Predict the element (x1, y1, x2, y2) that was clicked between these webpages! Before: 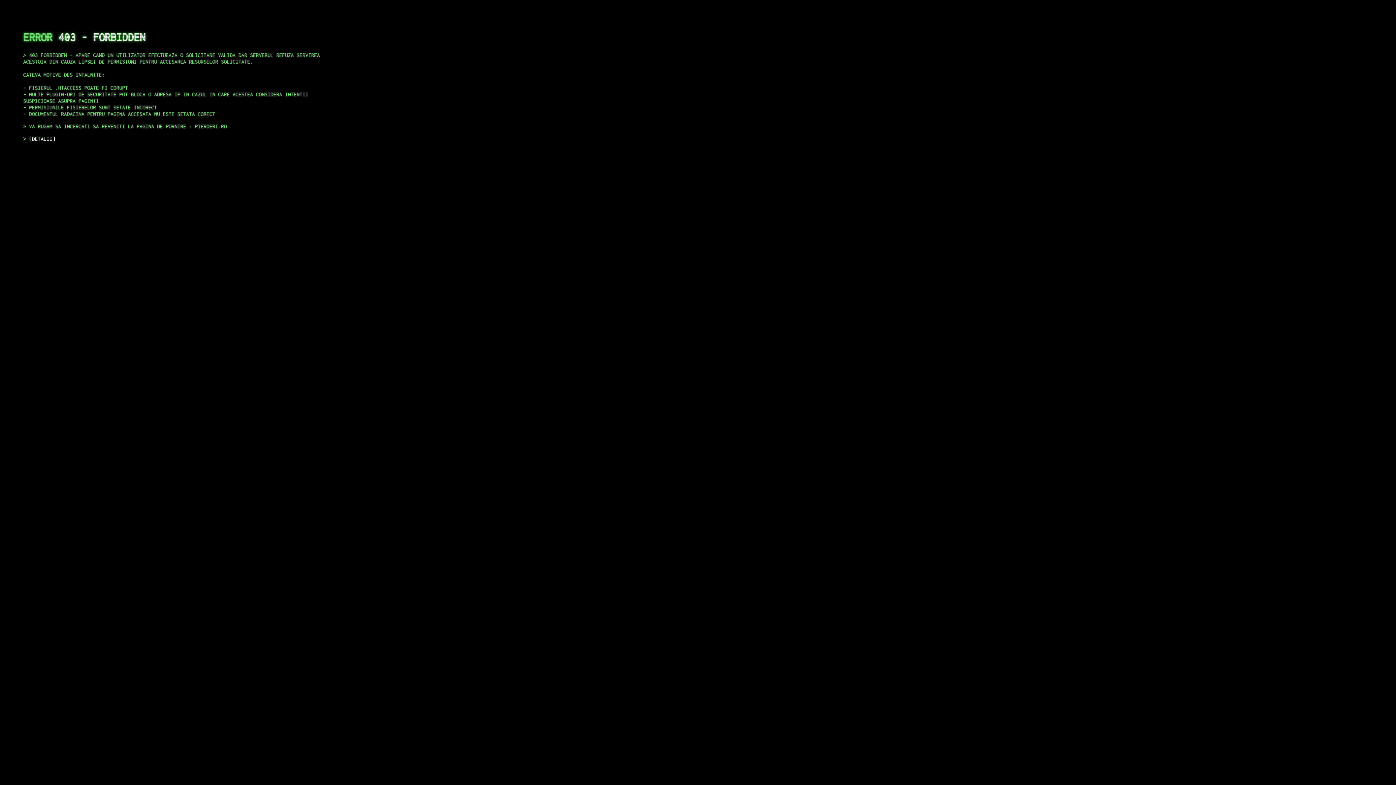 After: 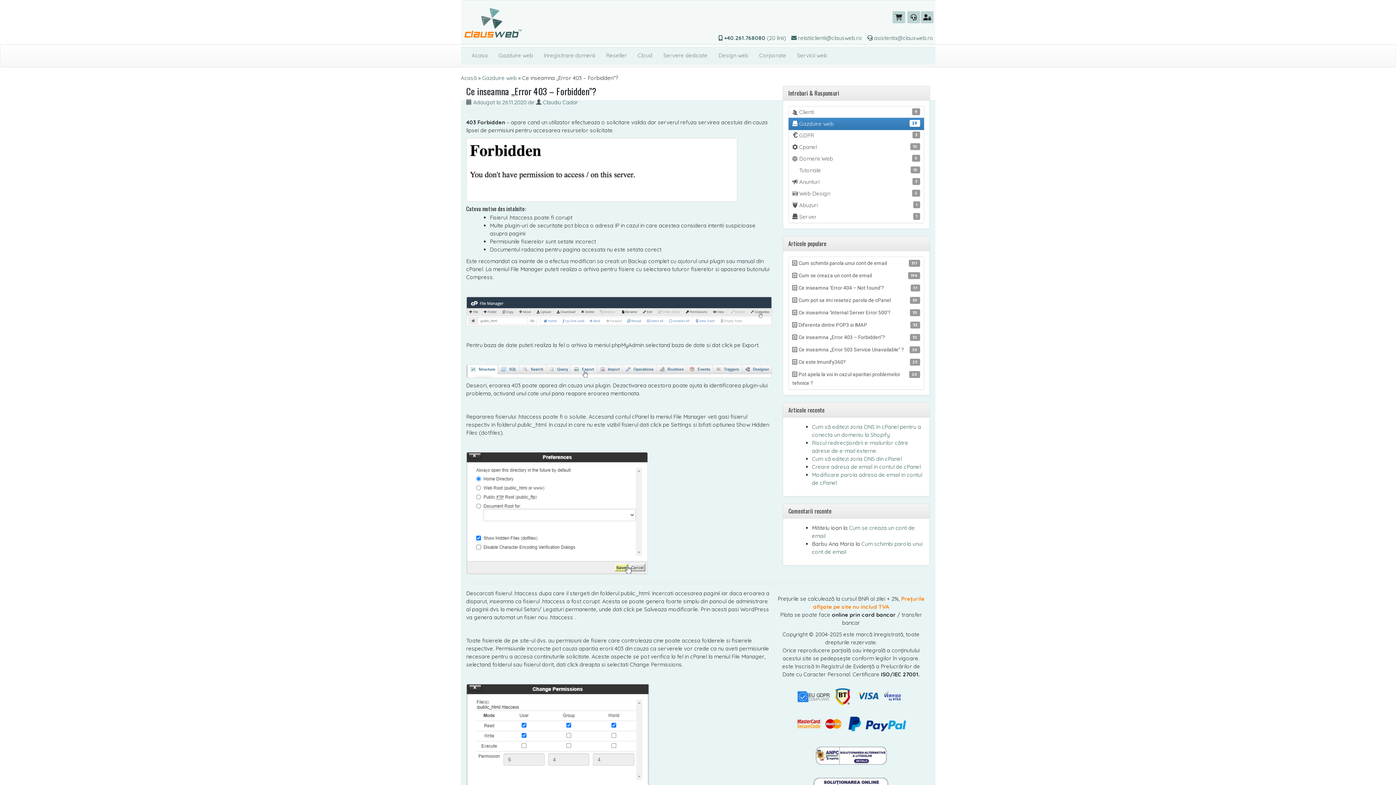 Action: label: DETALII bbox: (29, 135, 55, 141)